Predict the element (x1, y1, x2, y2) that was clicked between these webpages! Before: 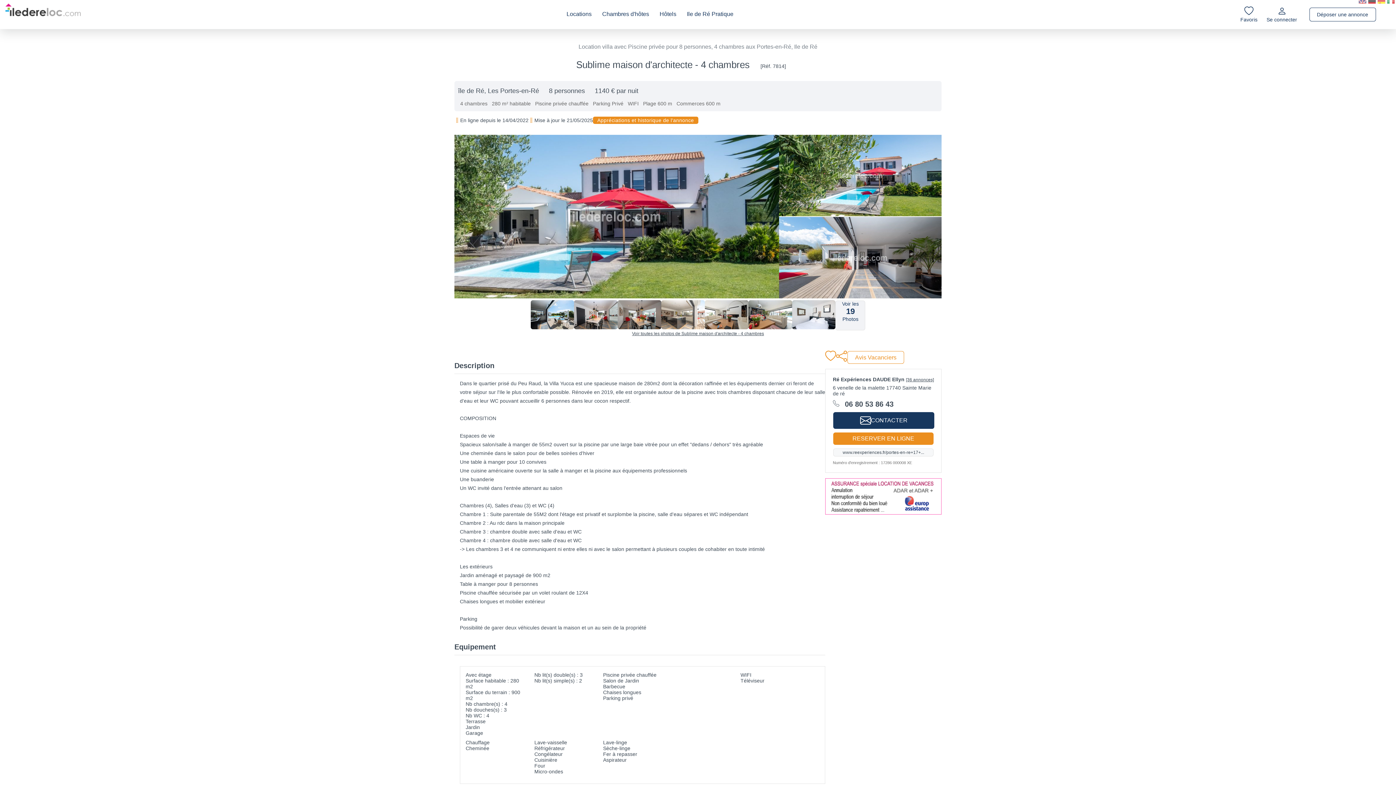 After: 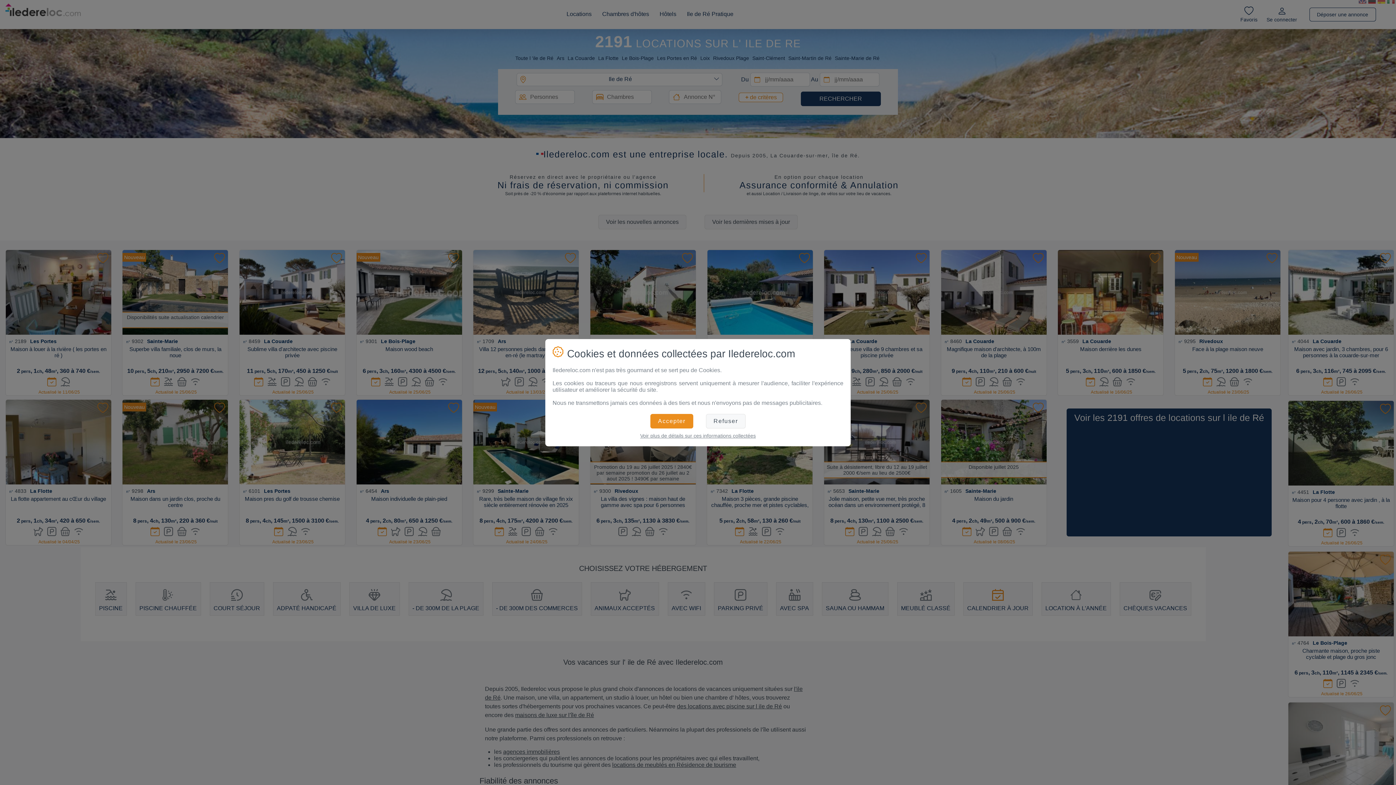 Action: label: Locations bbox: (566, 10, 591, 17)